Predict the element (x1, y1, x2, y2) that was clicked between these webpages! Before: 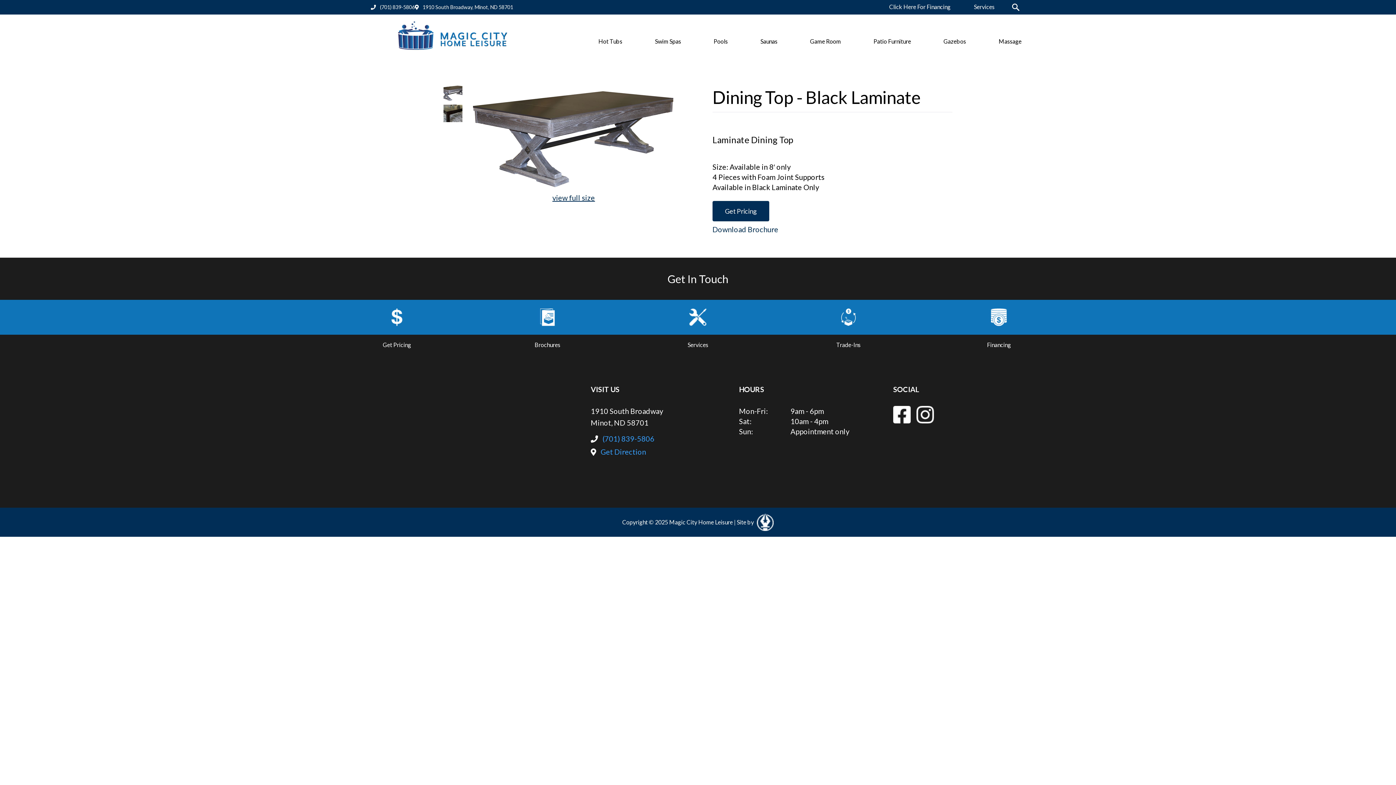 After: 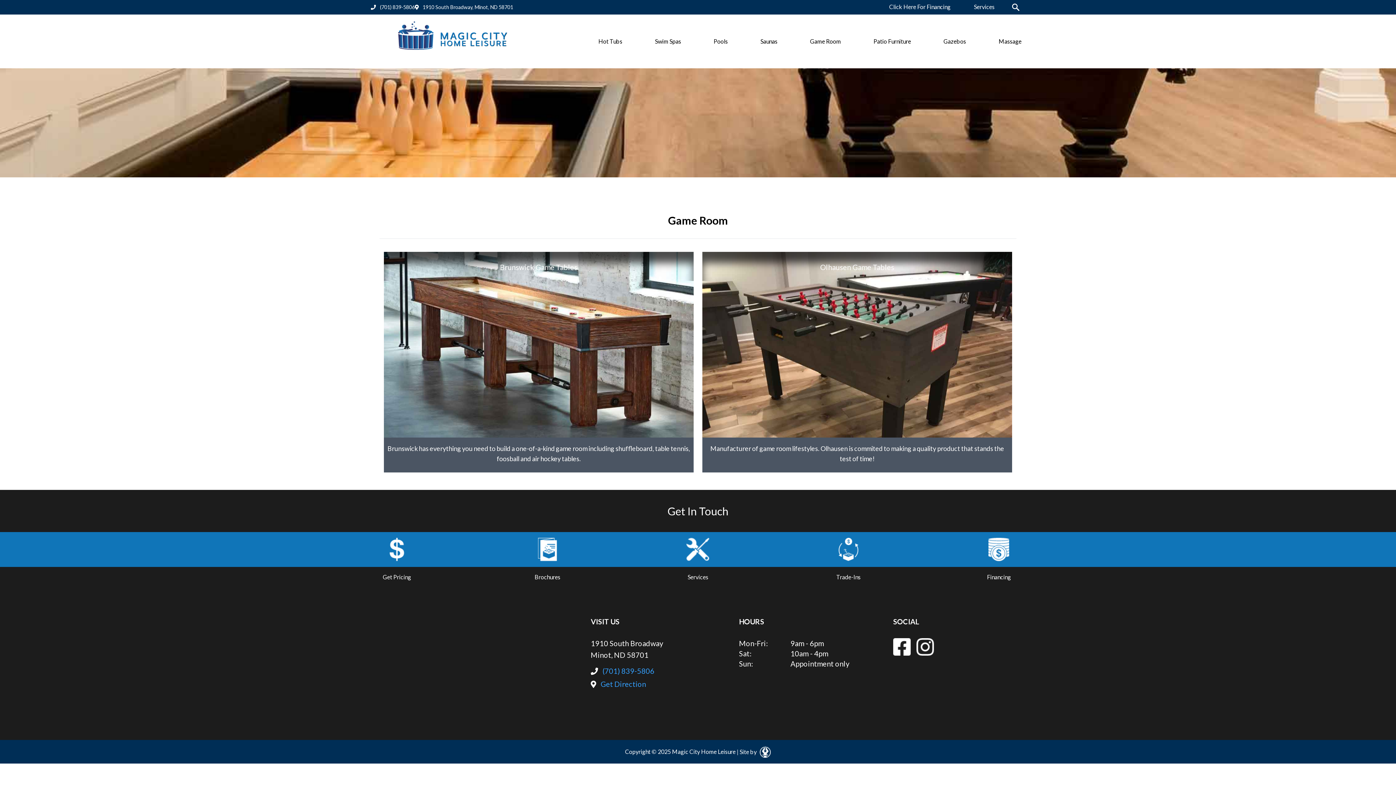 Action: label: Game Room bbox: (807, 34, 844, 48)